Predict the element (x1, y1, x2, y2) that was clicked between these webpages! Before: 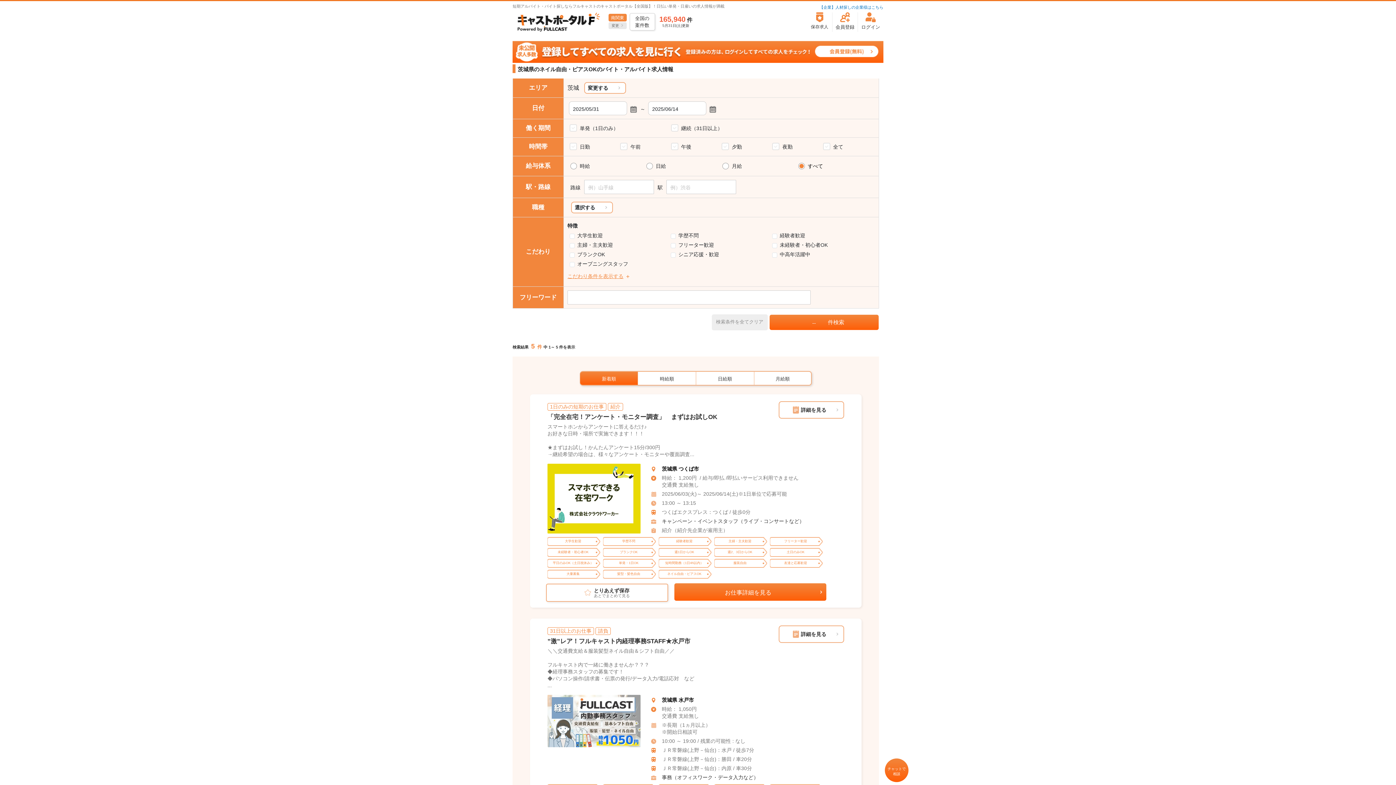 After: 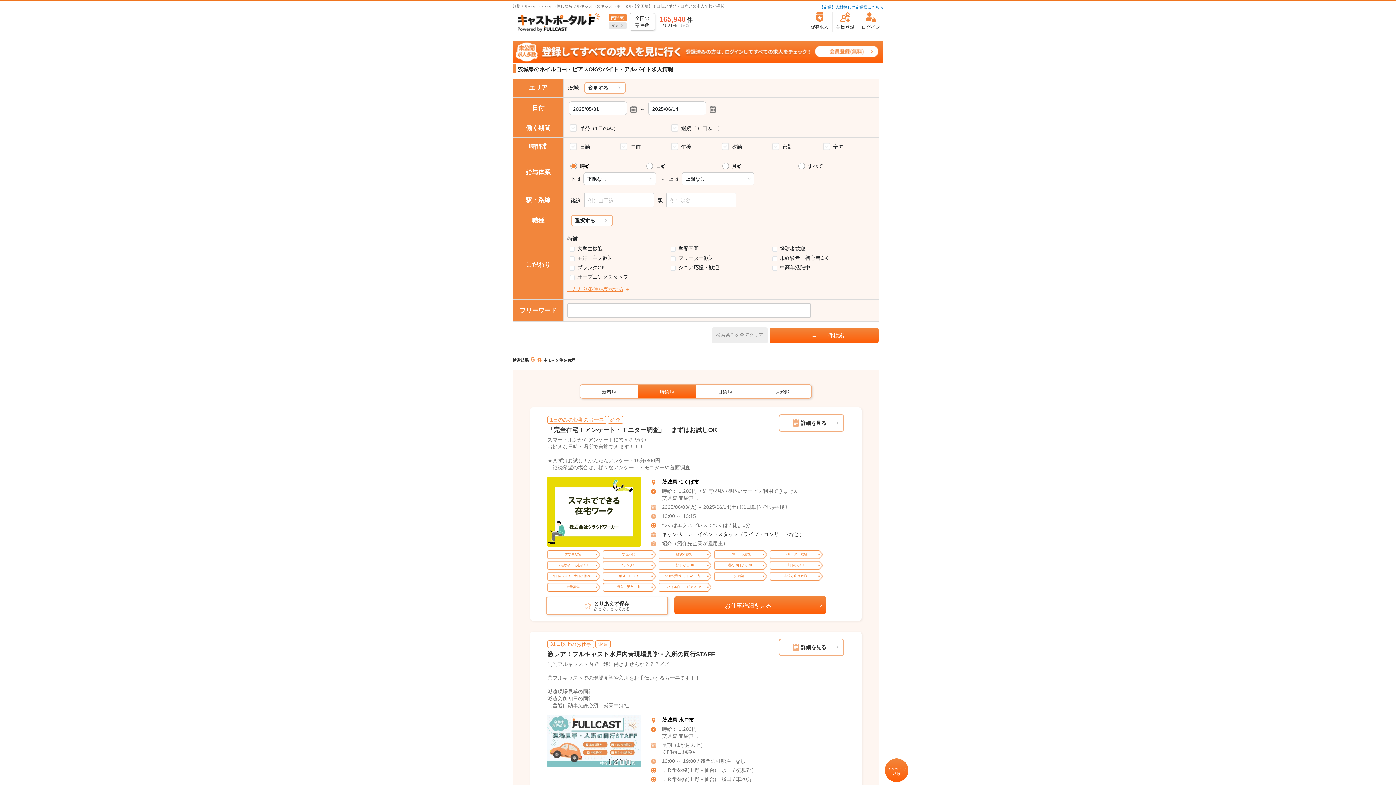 Action: label: 時給順 bbox: (638, 372, 695, 385)